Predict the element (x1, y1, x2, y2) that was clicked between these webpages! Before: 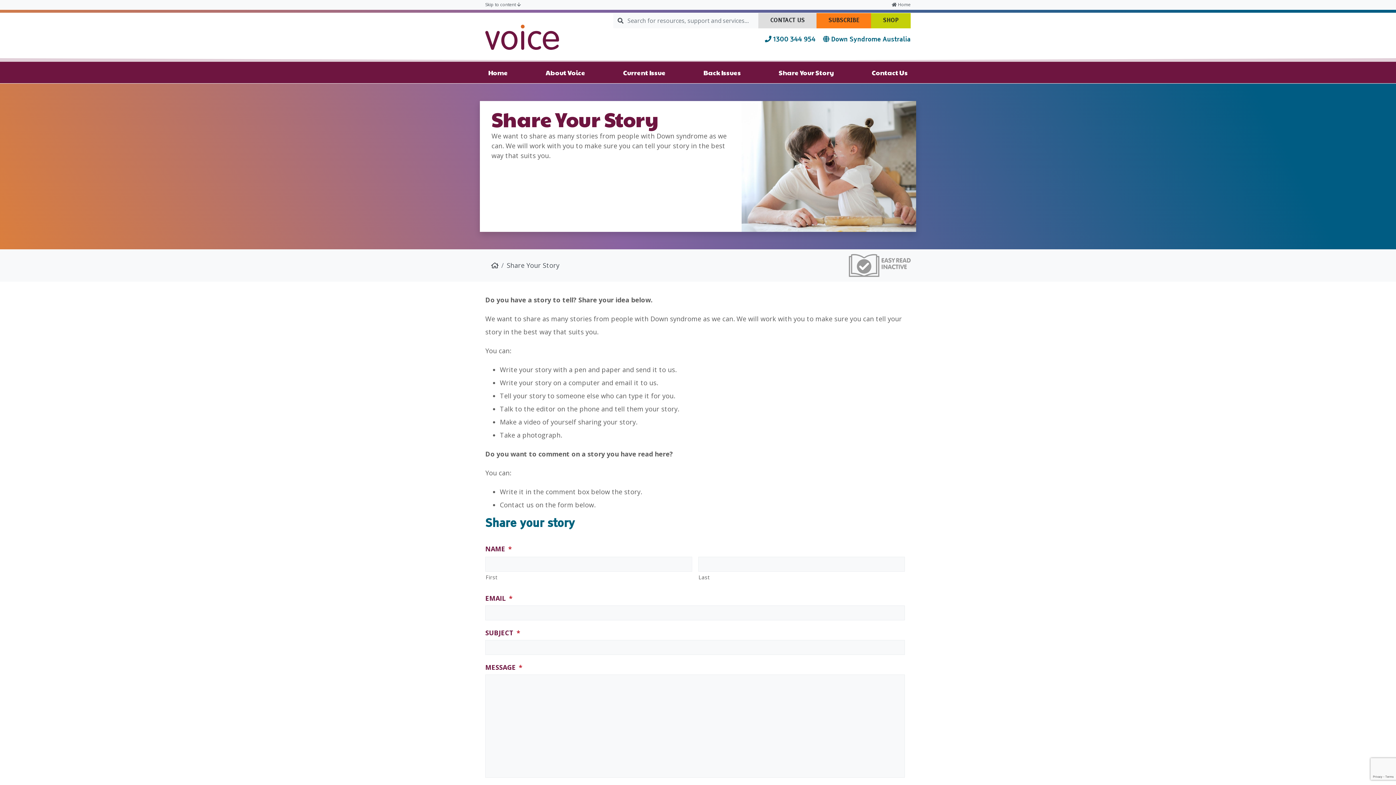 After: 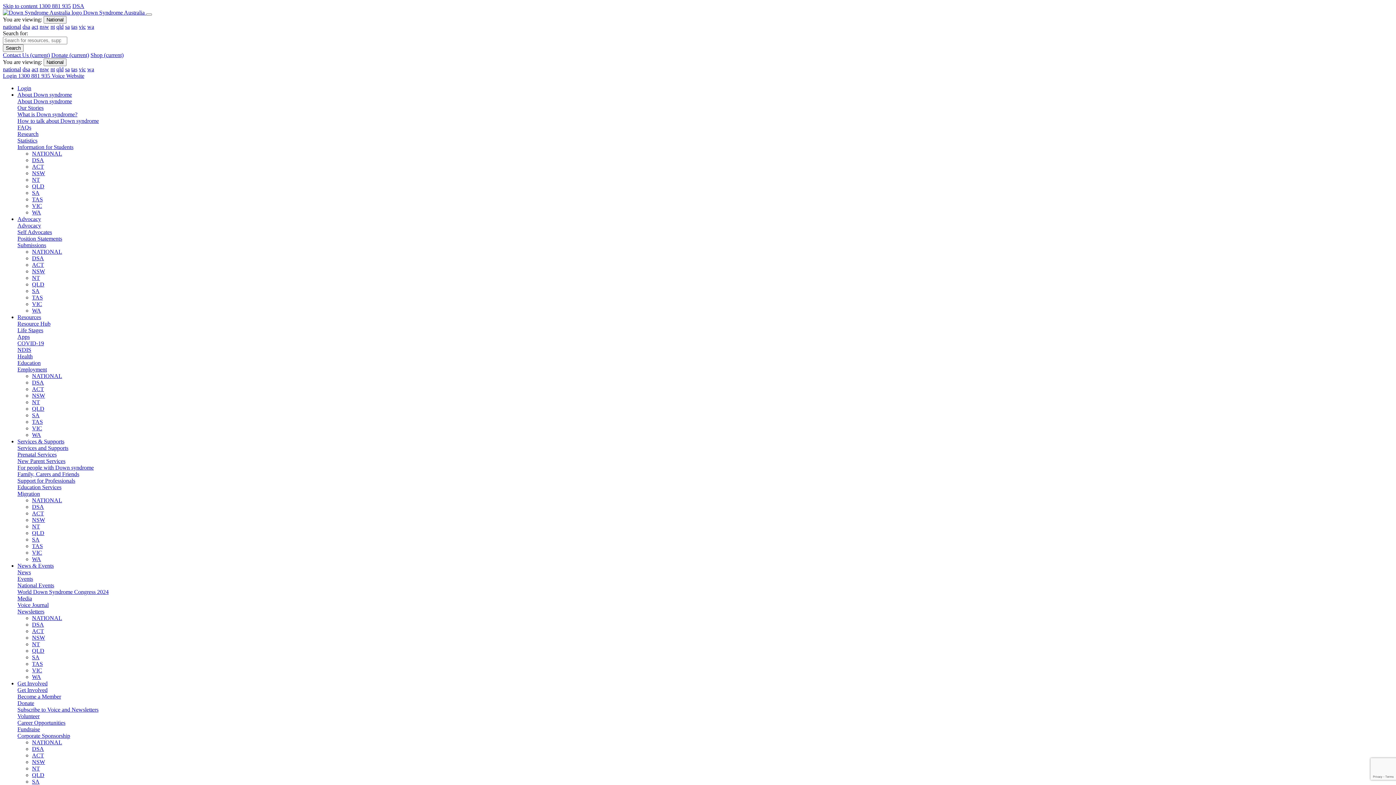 Action: label: CONTACT US
(CURRENT) bbox: (758, 13, 817, 28)